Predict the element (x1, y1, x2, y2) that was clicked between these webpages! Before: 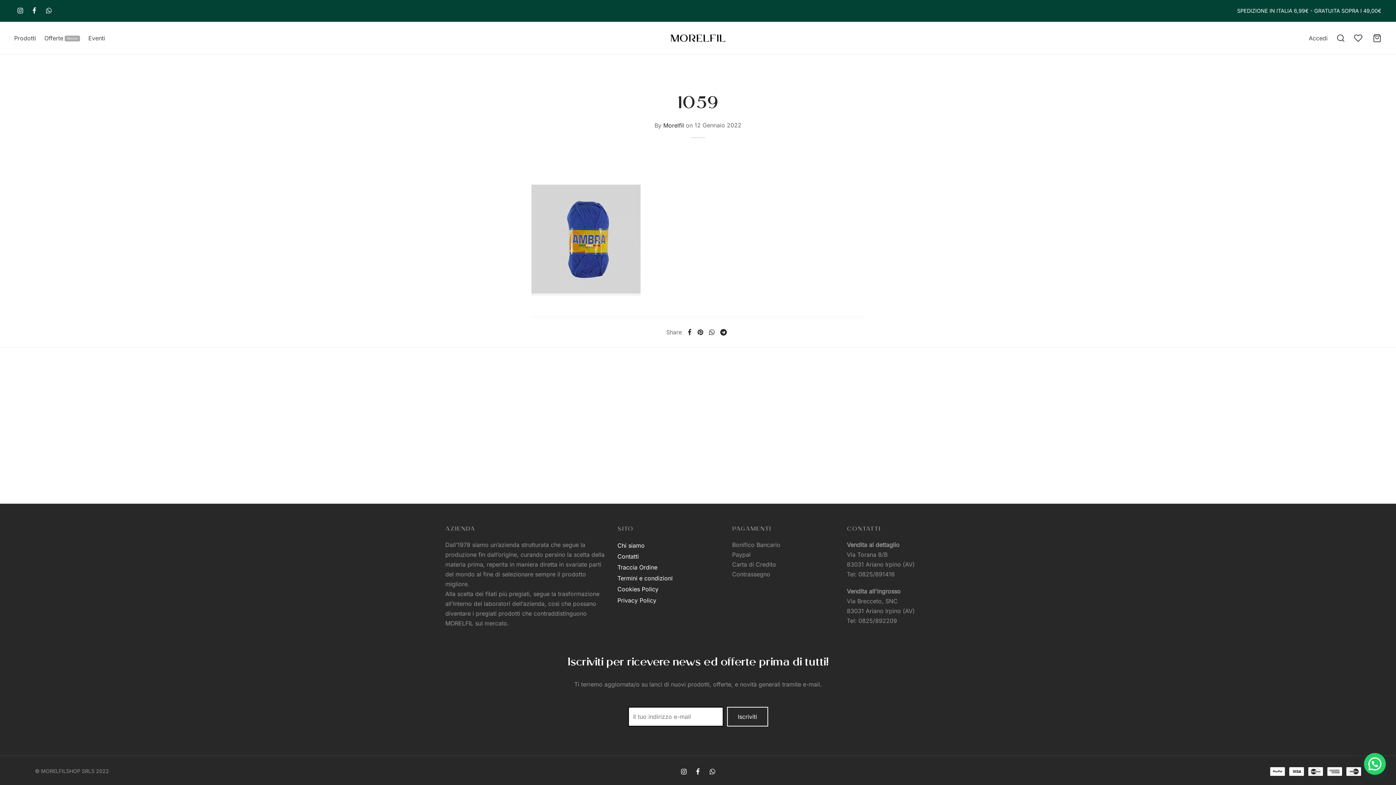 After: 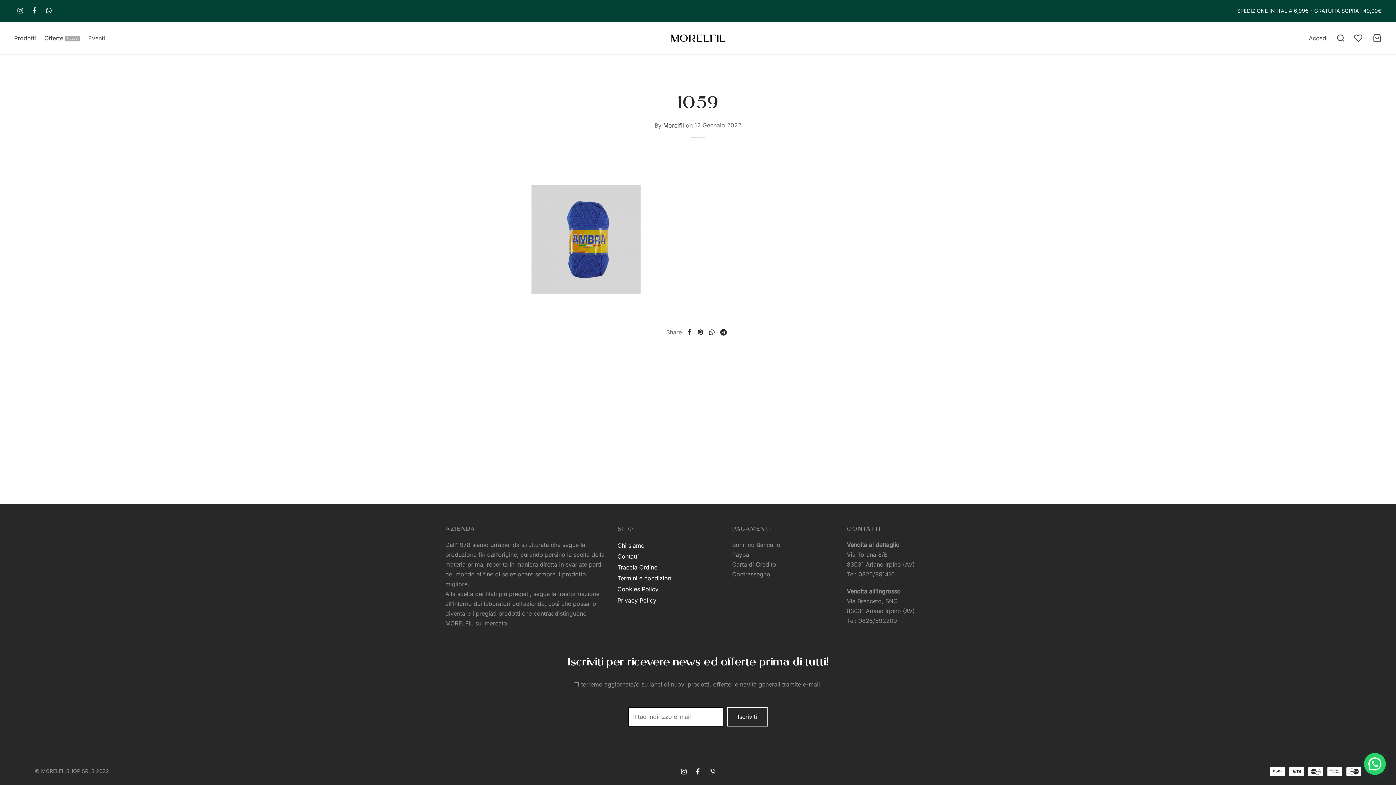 Action: bbox: (706, 765, 718, 779)